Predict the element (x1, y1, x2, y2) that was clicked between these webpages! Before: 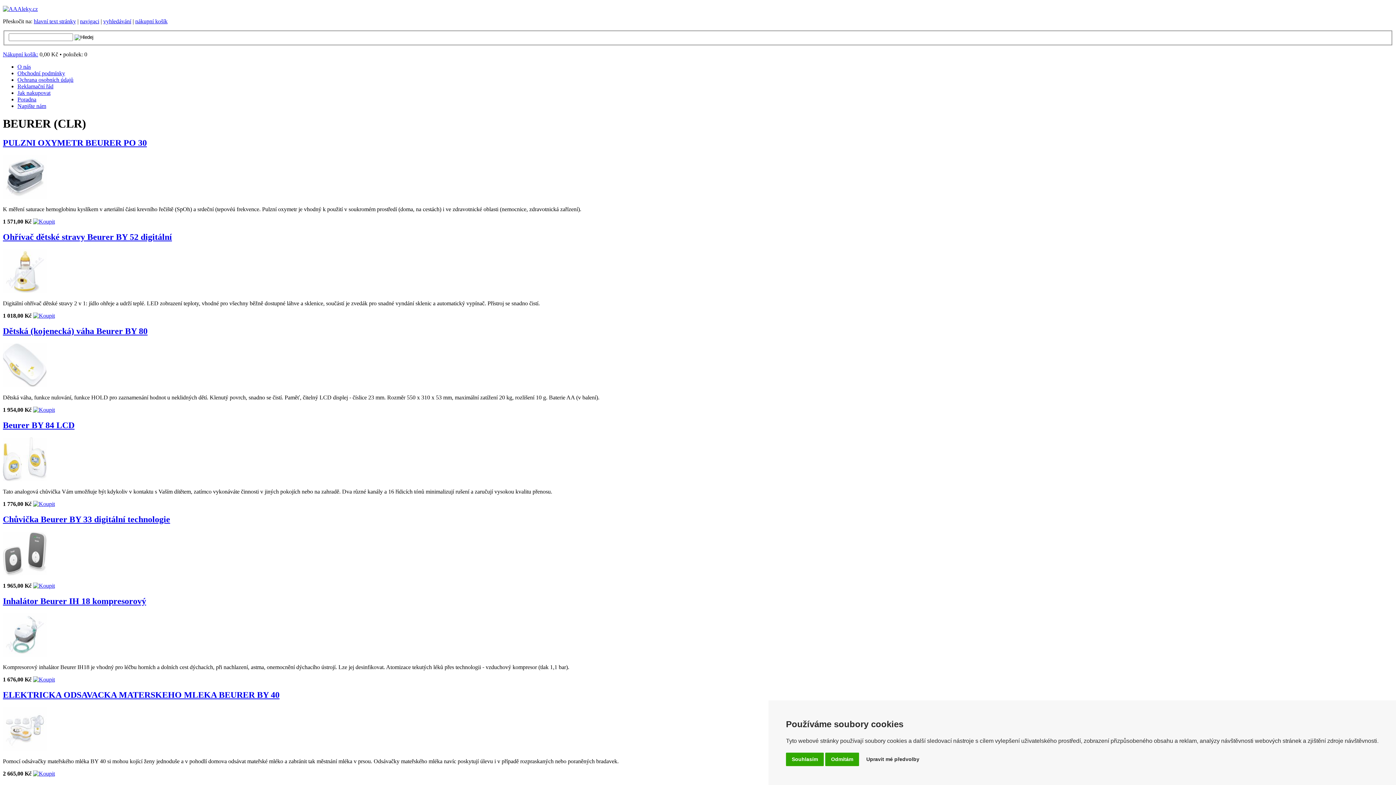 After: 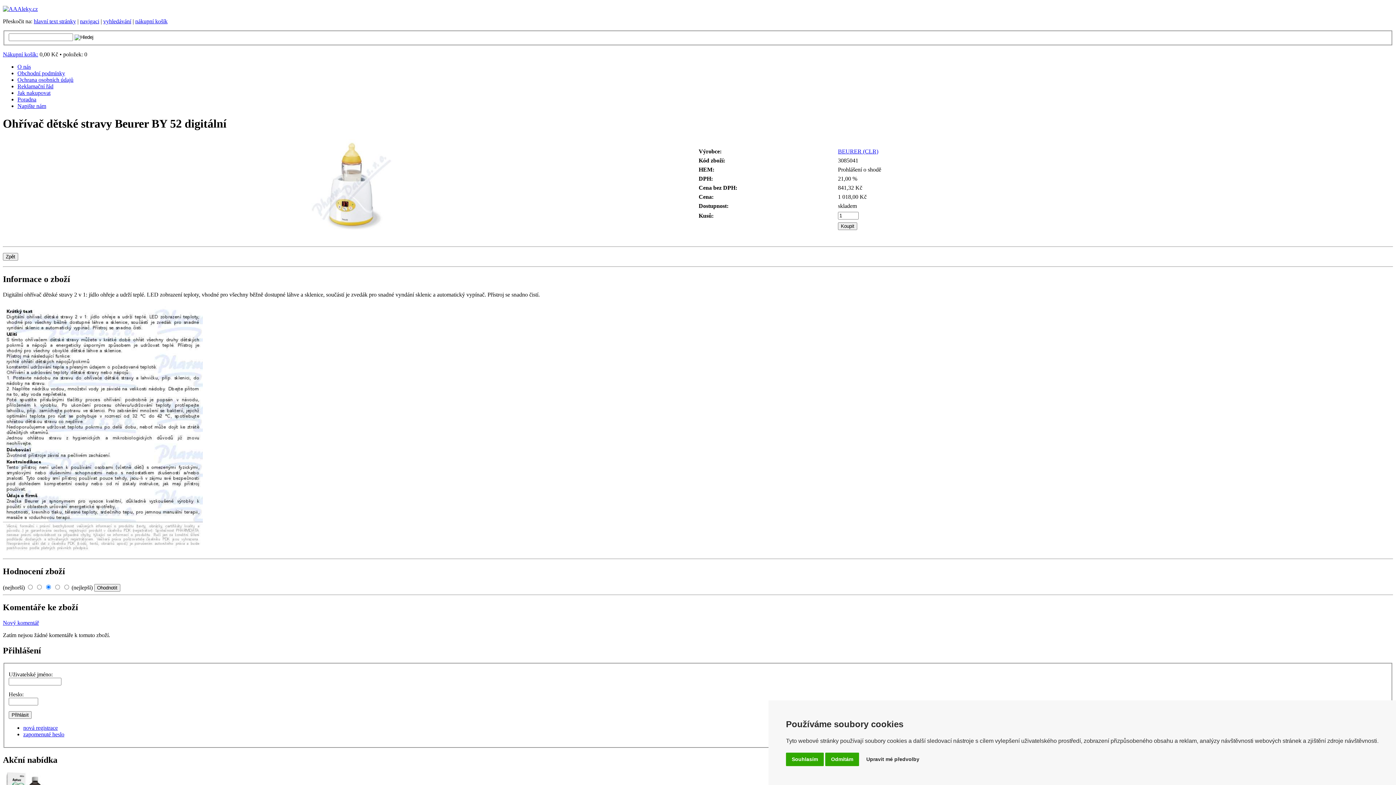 Action: bbox: (2, 232, 172, 241) label: Ohřívač dětské stravy Beurer BY 52 digitální